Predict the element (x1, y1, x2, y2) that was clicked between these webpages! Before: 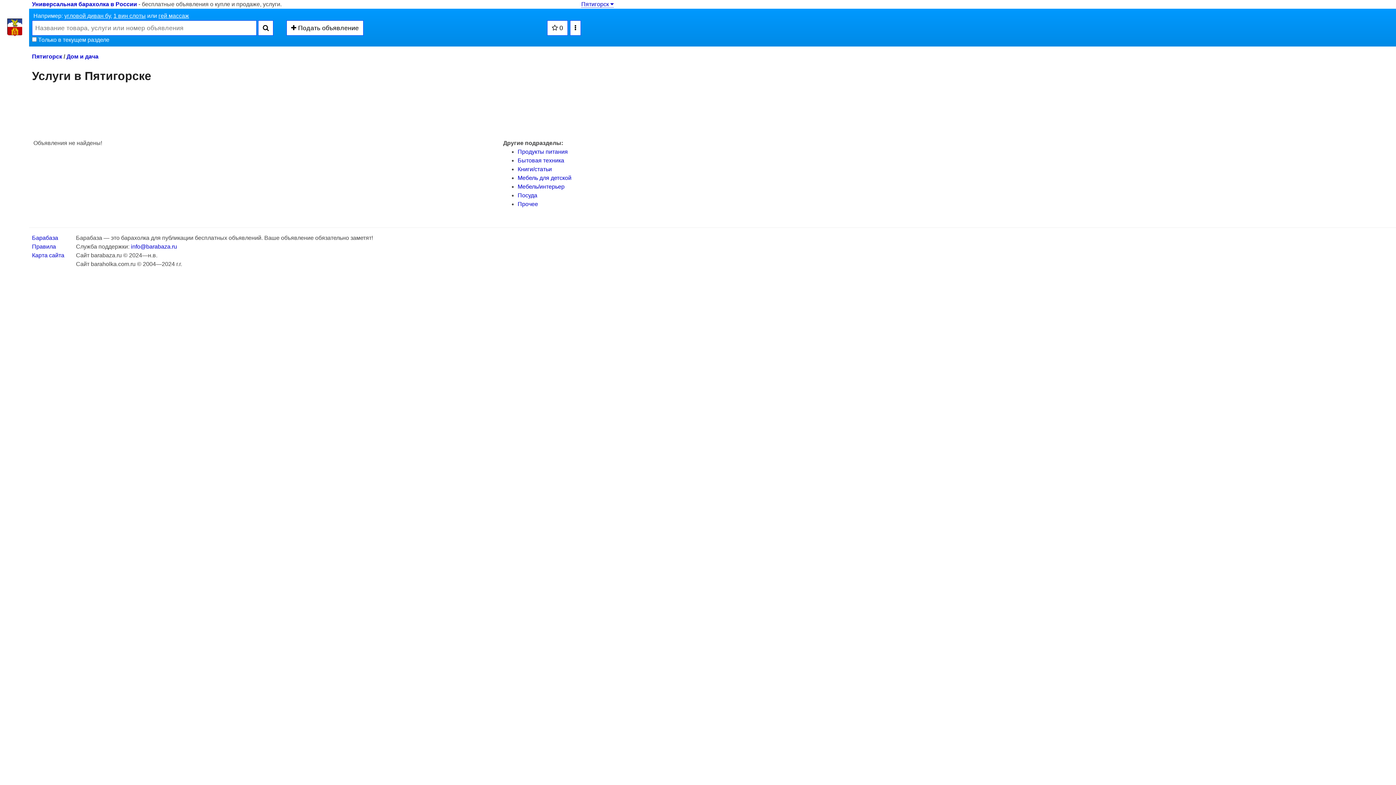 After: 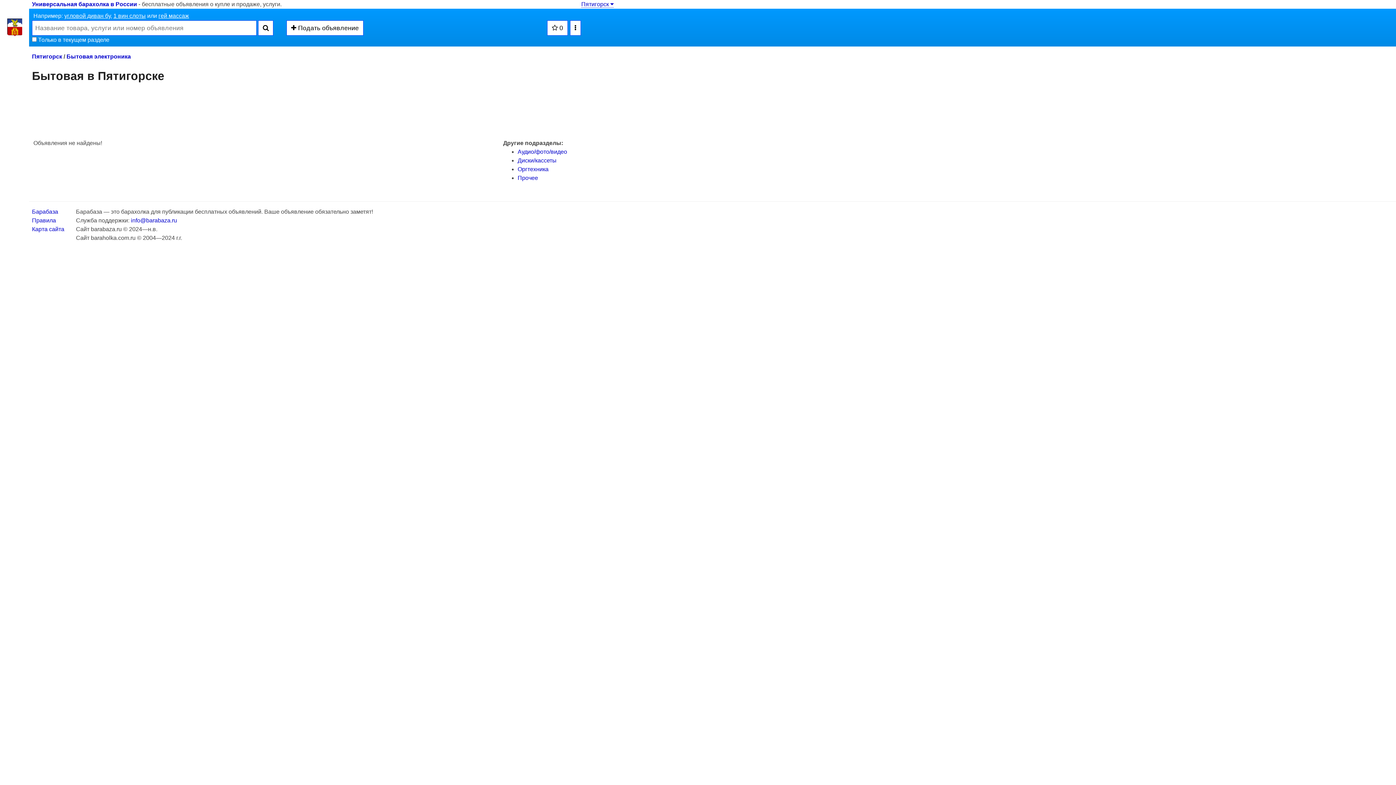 Action: label: Бытовая техника bbox: (517, 157, 564, 163)